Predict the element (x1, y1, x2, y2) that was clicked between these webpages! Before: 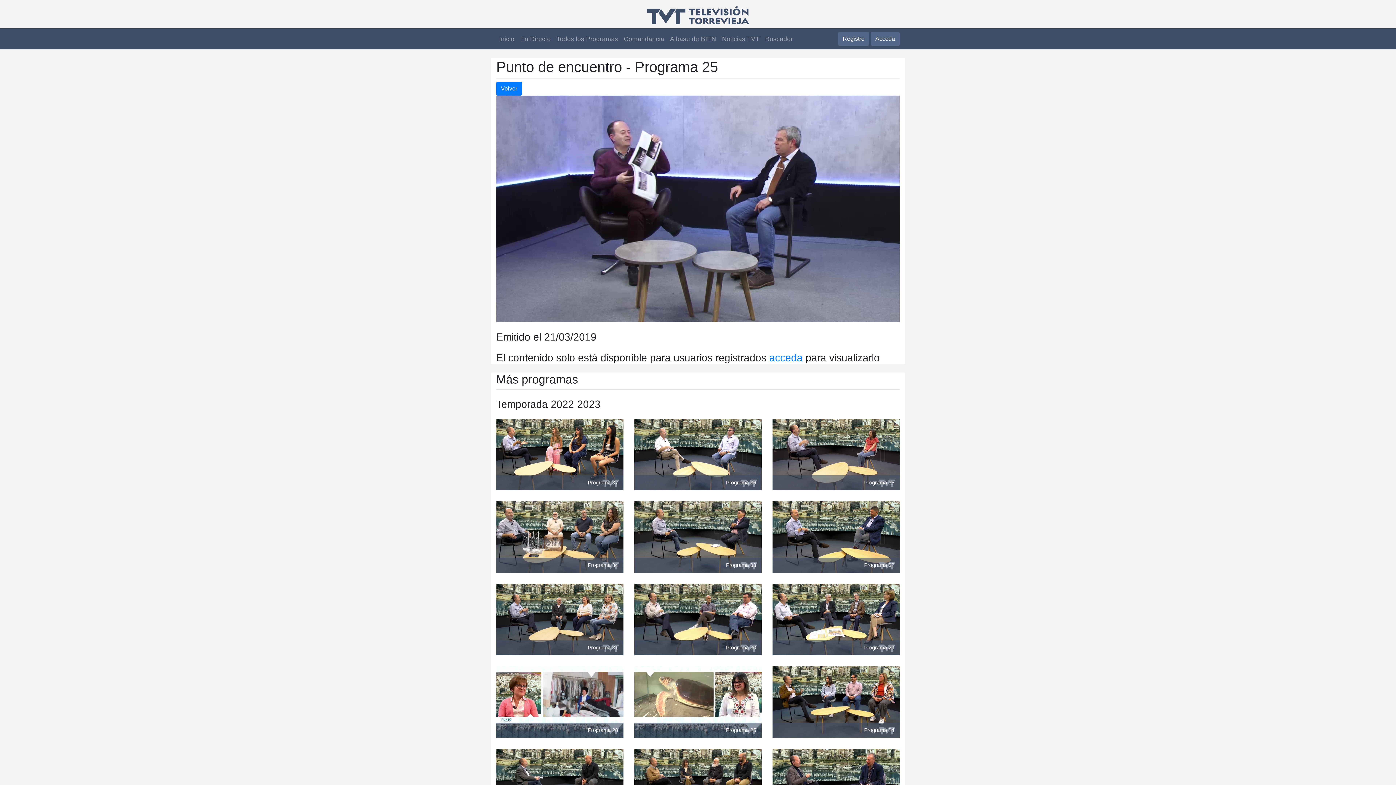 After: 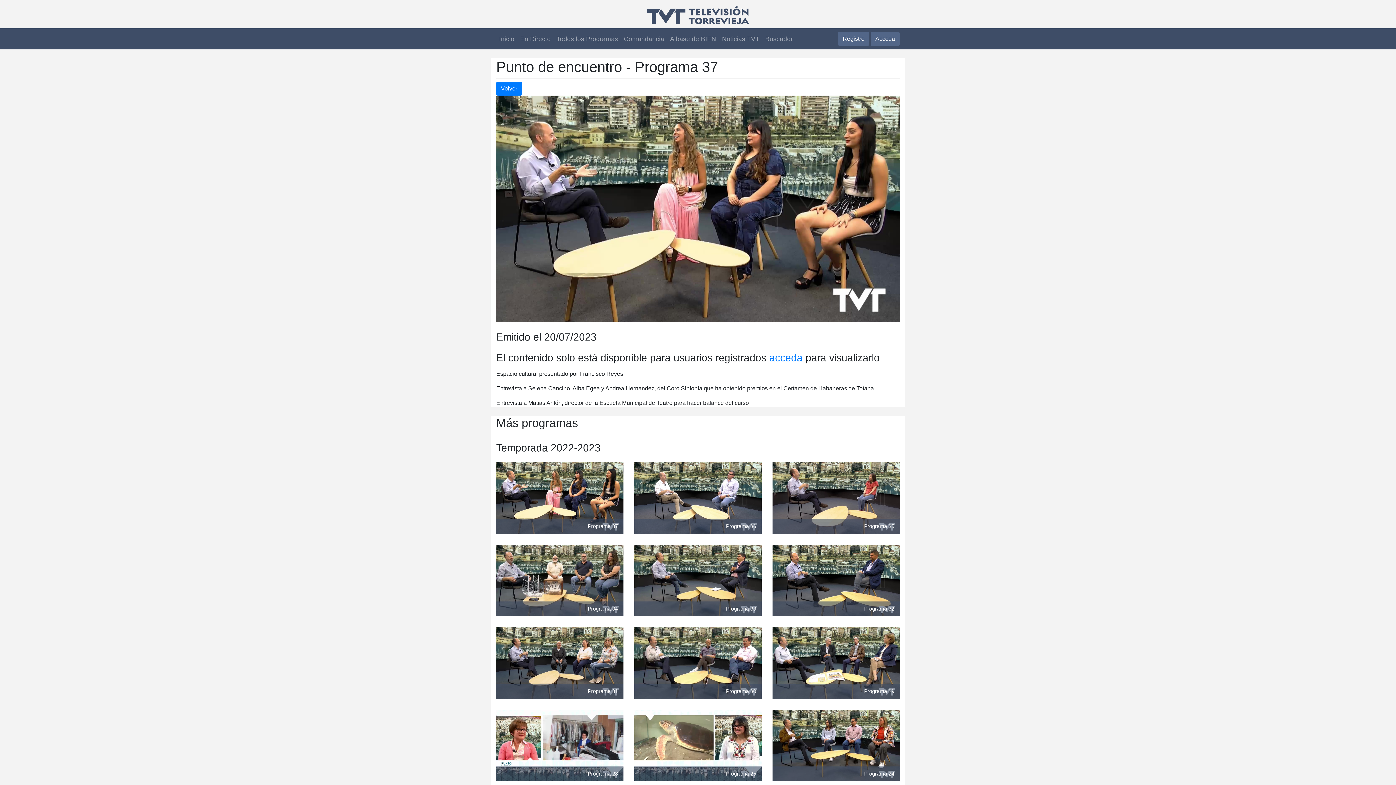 Action: label: Programa 37 bbox: (496, 451, 623, 457)